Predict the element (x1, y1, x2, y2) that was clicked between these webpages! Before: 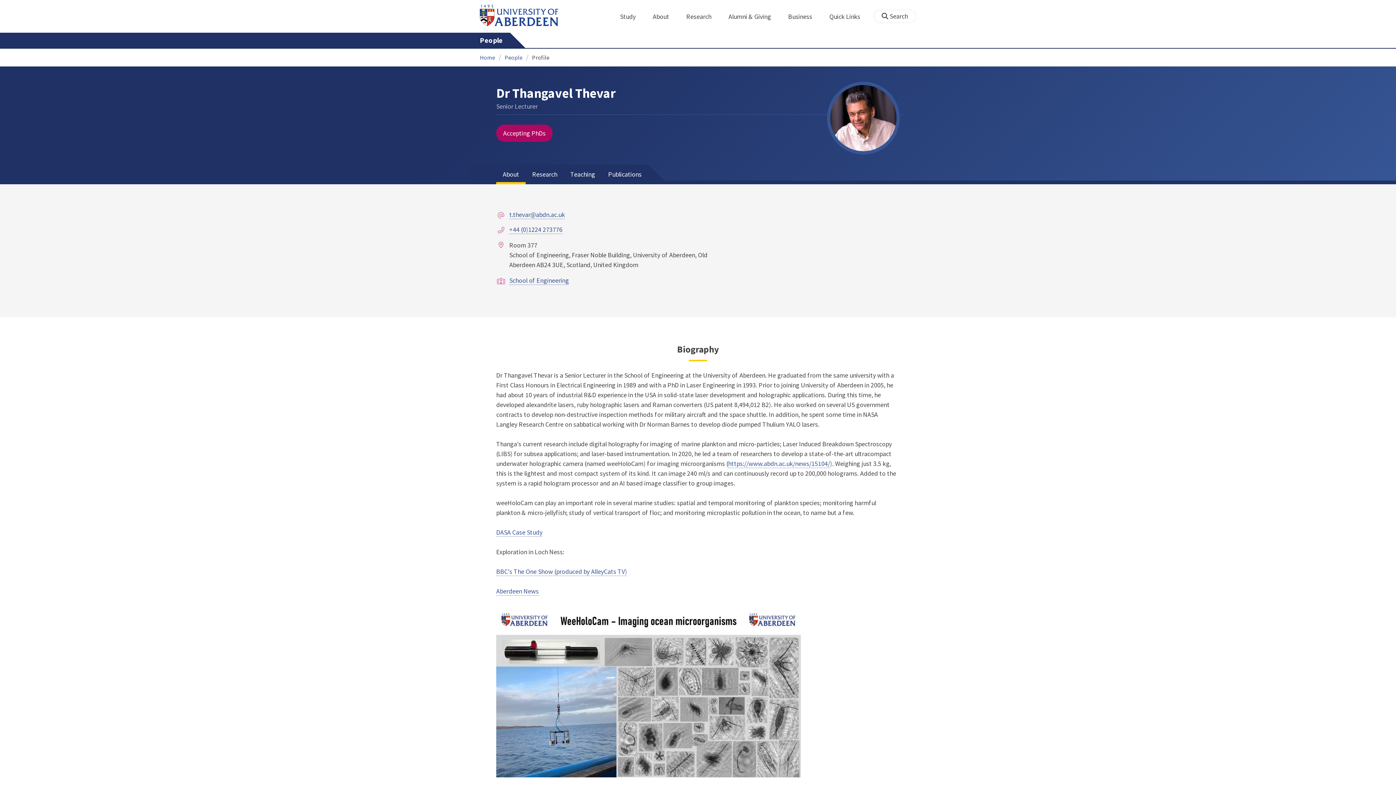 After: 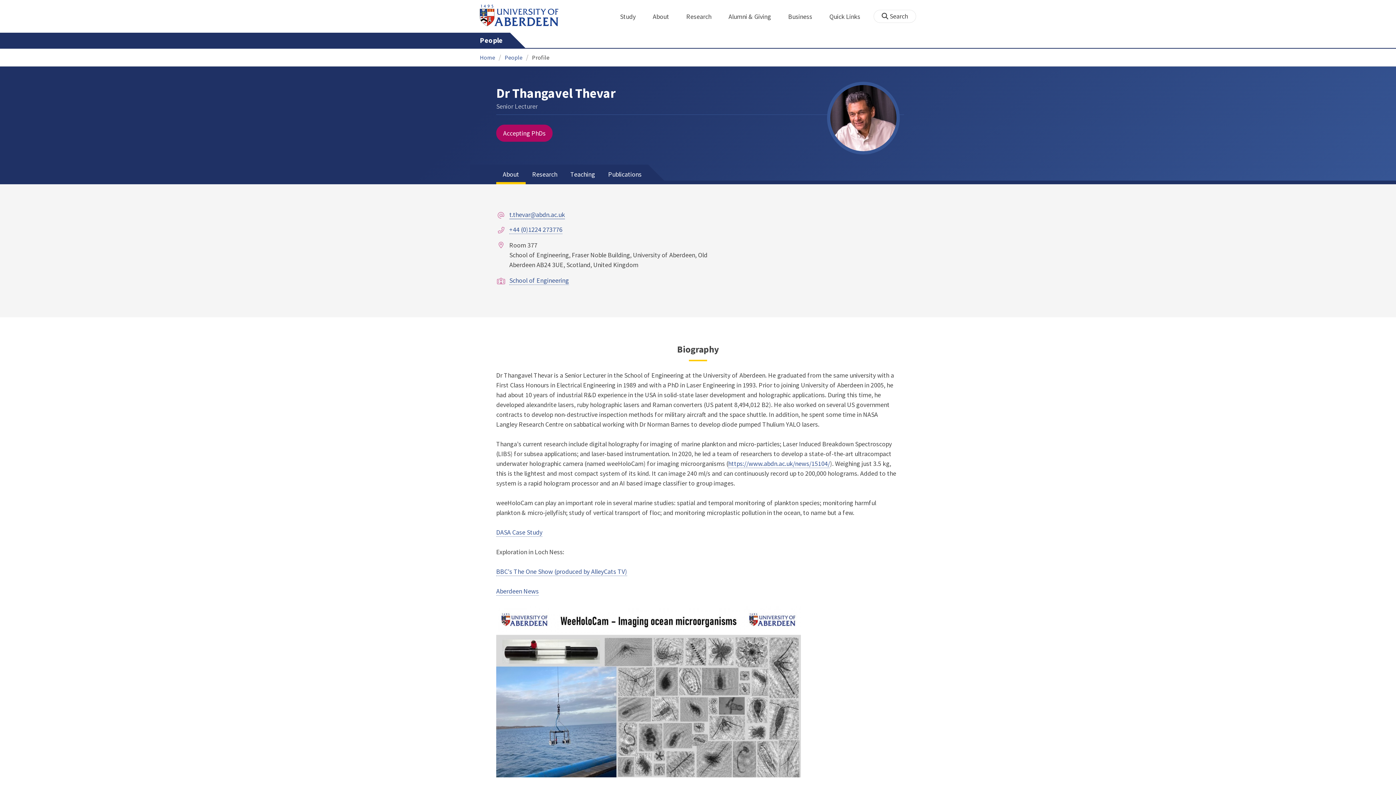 Action: label: t.thevar@abdn.ac.uk bbox: (509, 210, 565, 219)